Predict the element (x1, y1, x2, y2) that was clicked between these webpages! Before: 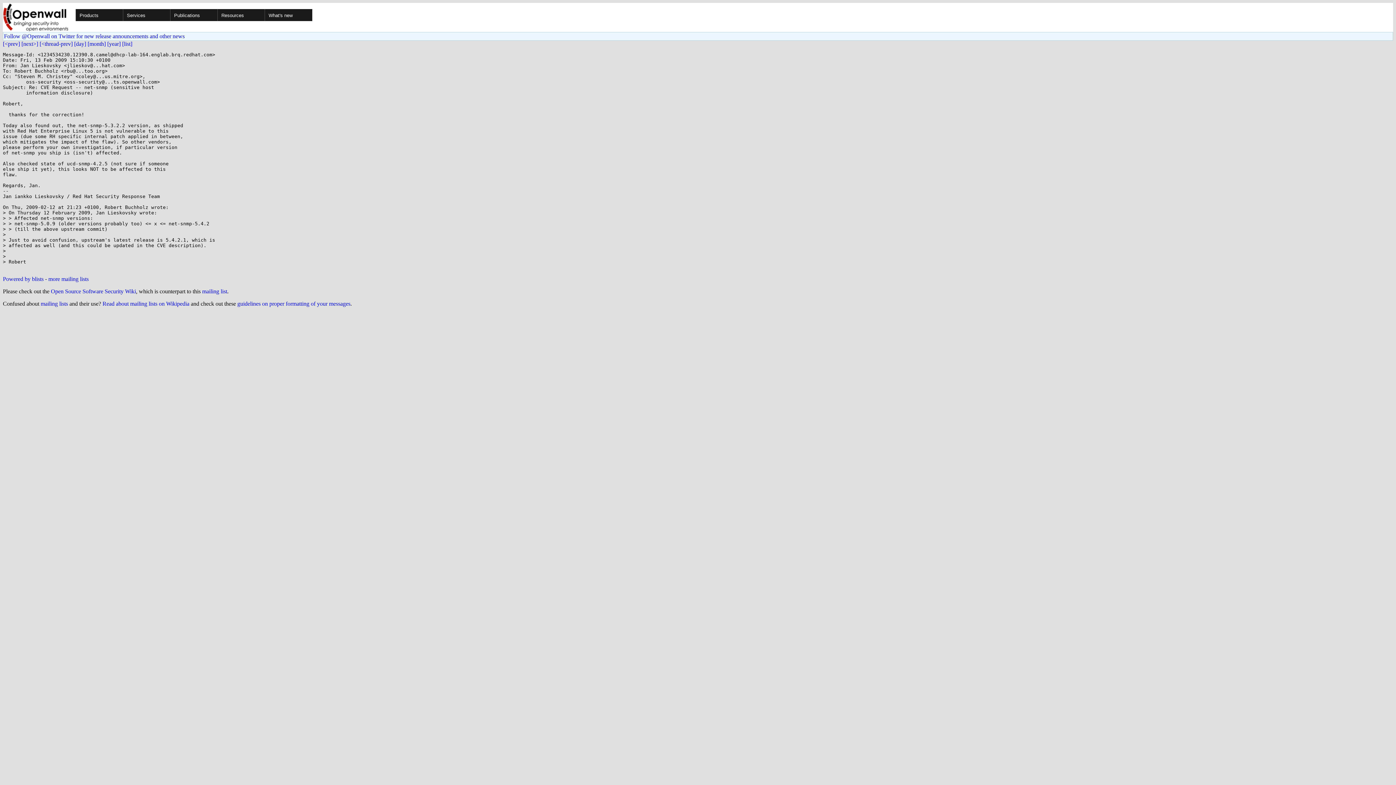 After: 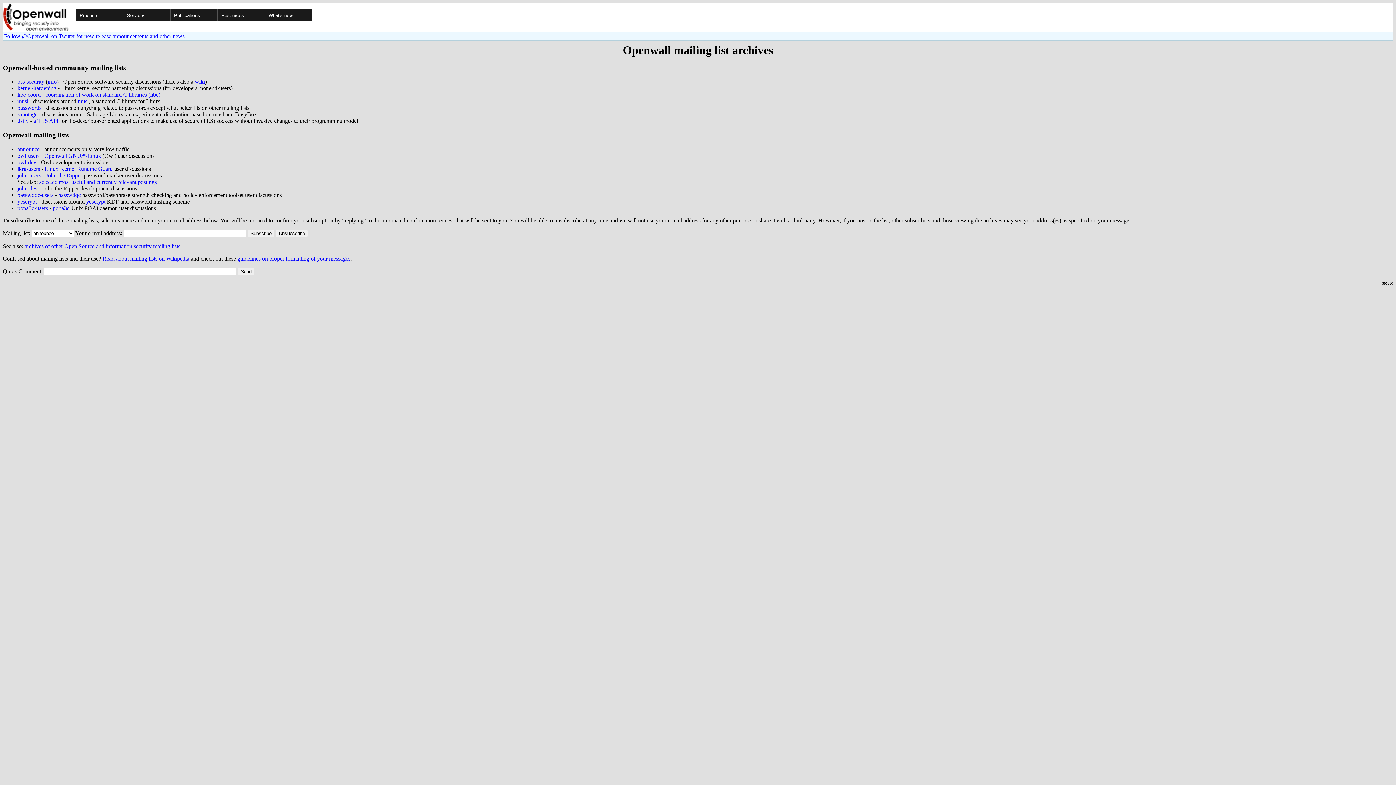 Action: label: mailing lists bbox: (40, 300, 68, 306)